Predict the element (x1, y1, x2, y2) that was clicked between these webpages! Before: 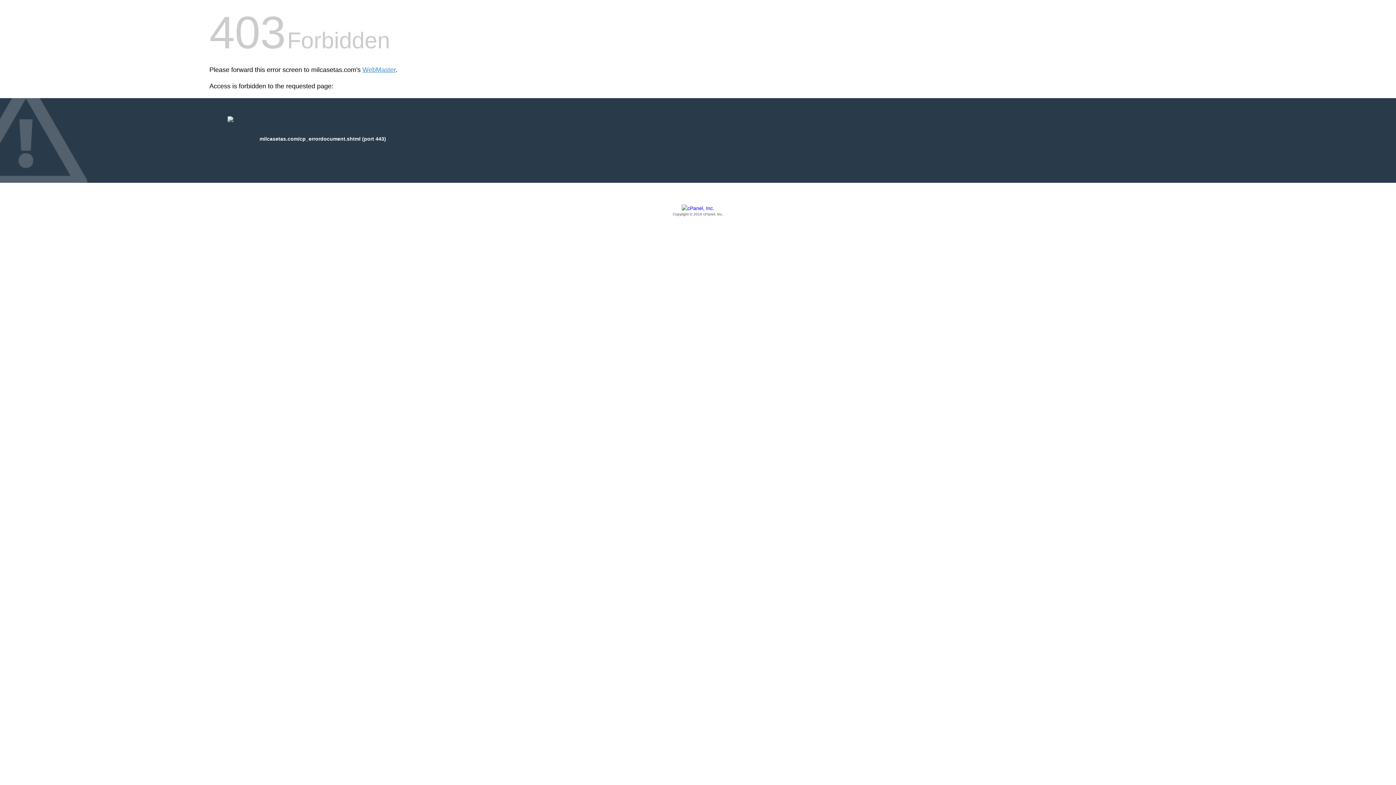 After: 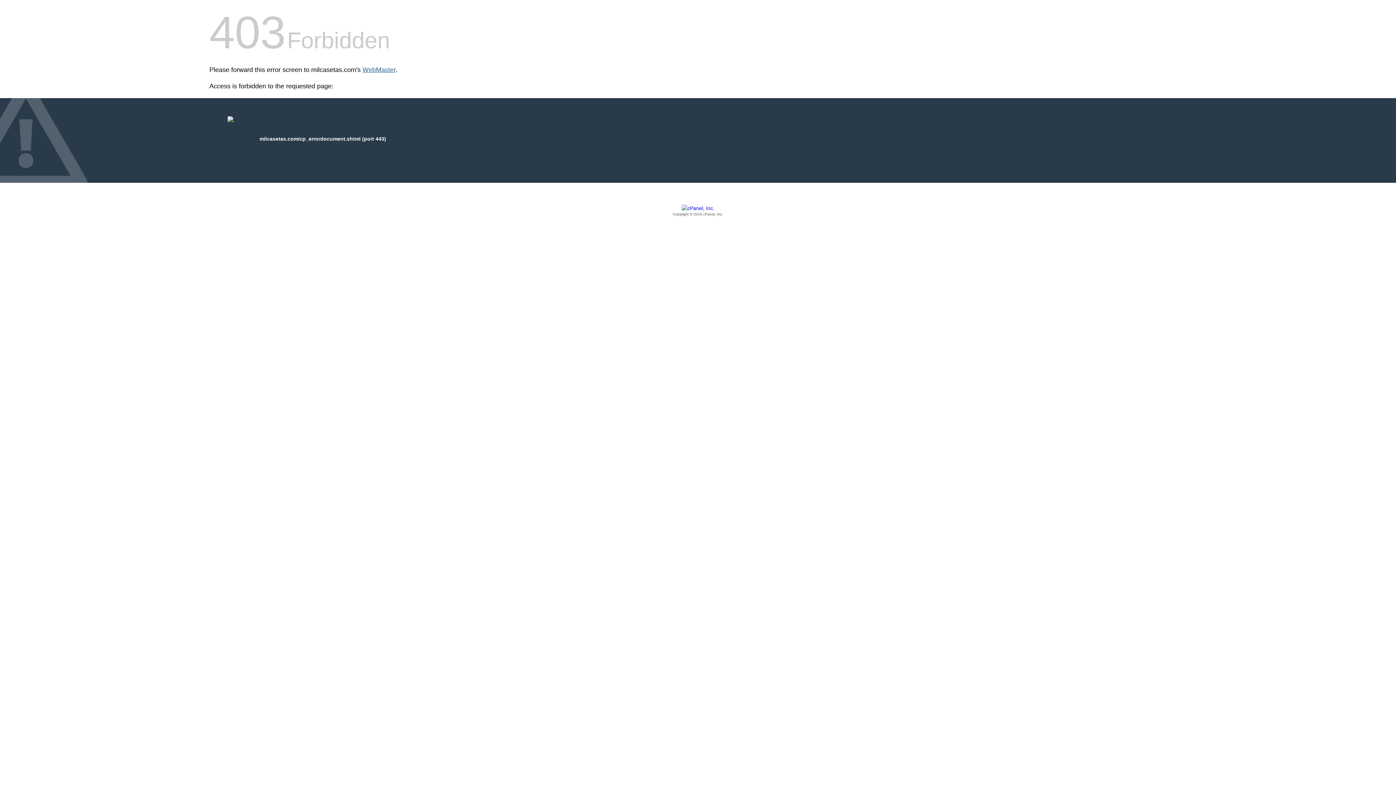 Action: label: WebMaster bbox: (362, 66, 395, 73)